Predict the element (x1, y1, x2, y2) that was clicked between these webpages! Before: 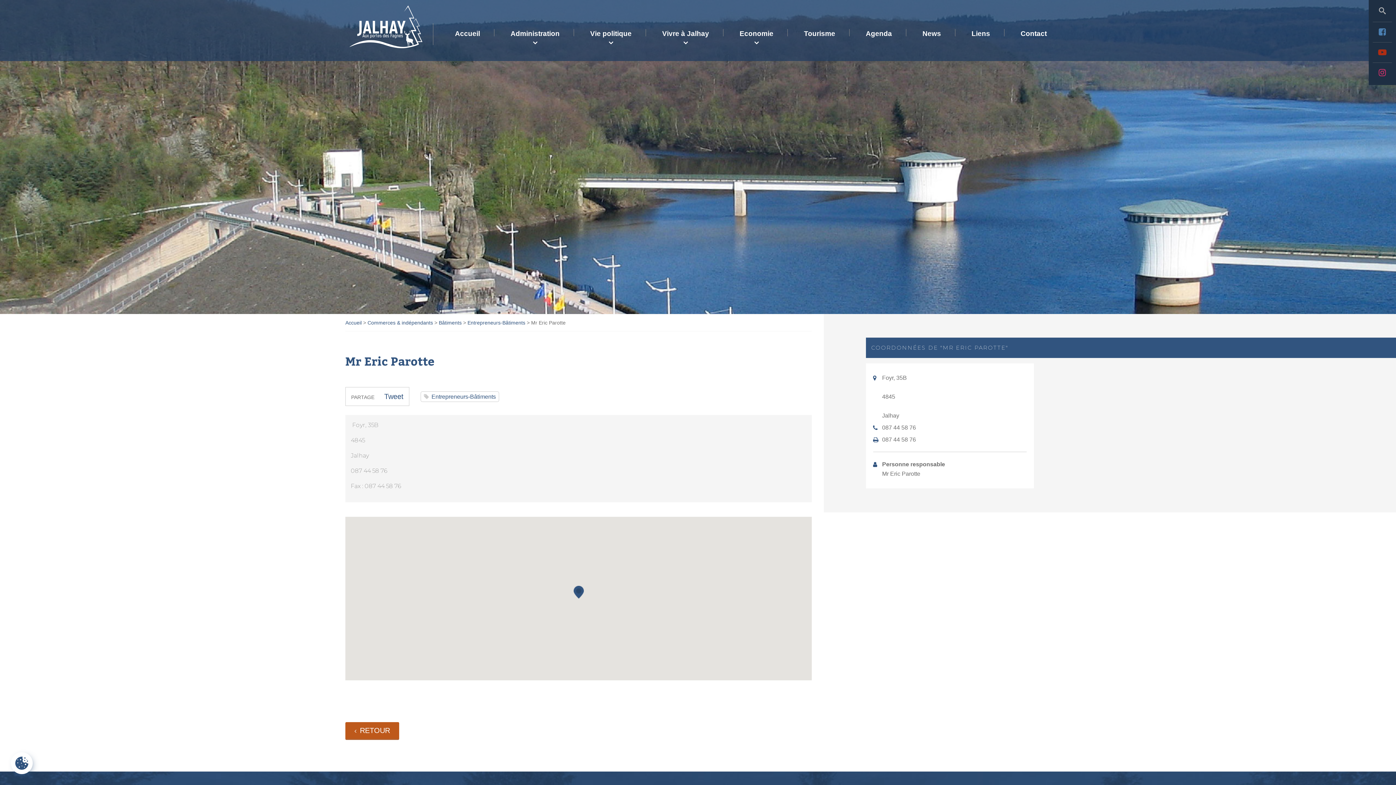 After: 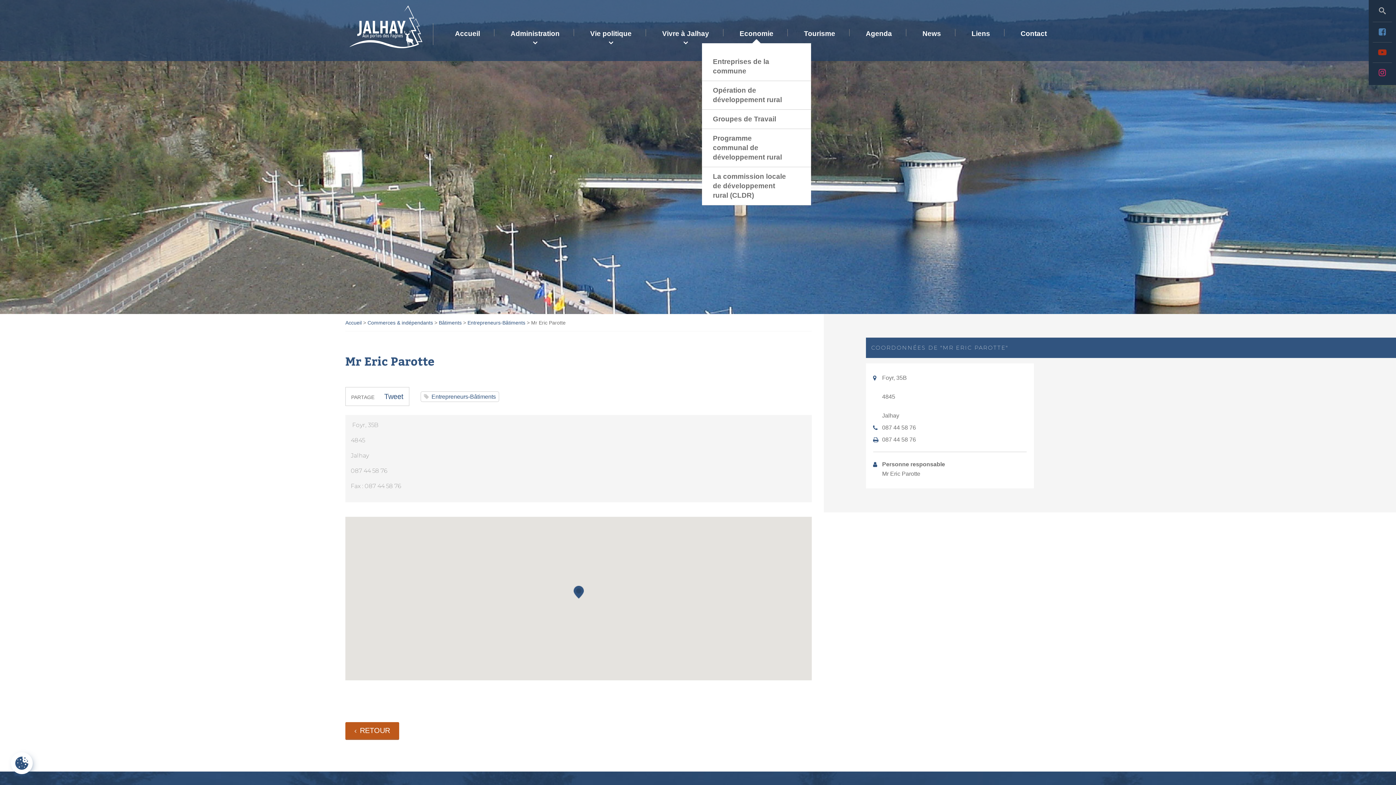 Action: label: Economie bbox: (725, 26, 787, 41)